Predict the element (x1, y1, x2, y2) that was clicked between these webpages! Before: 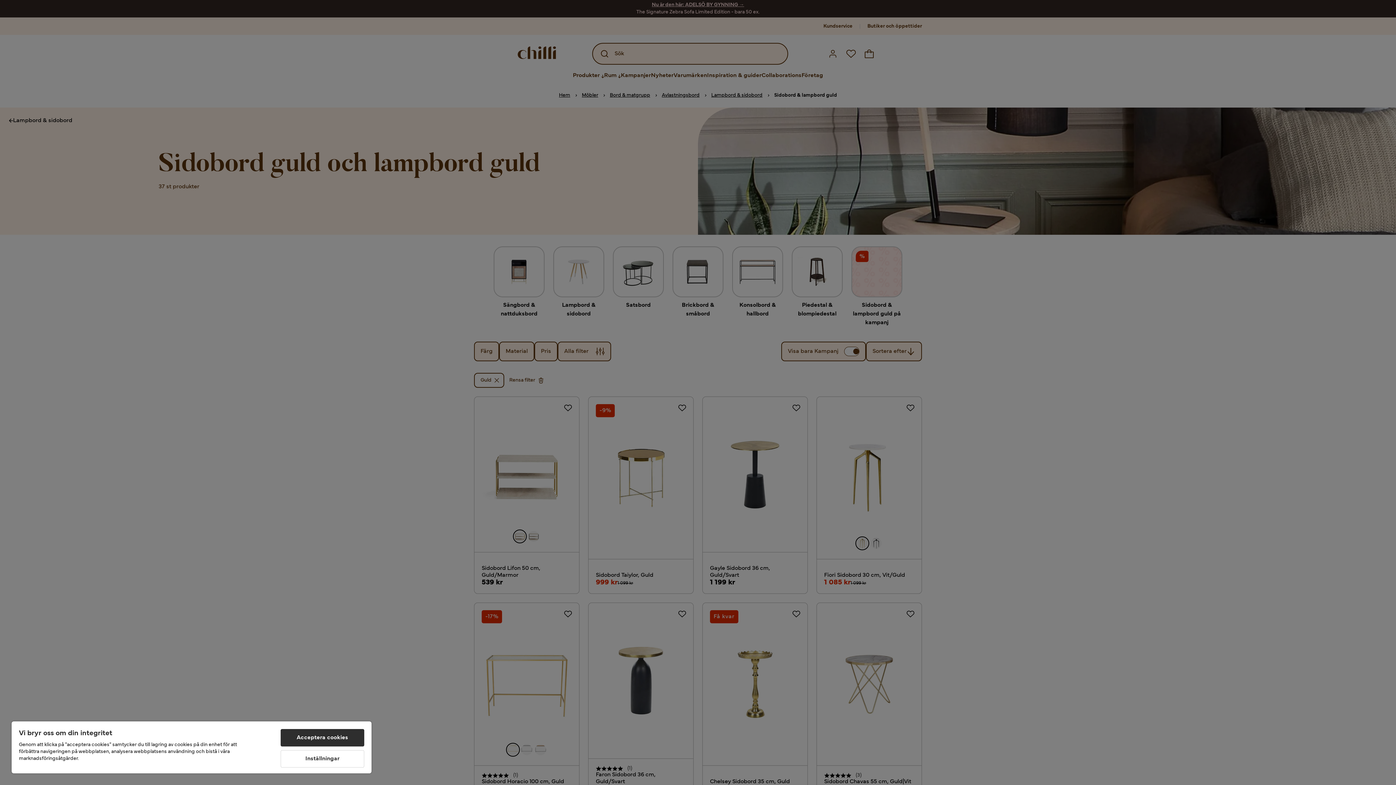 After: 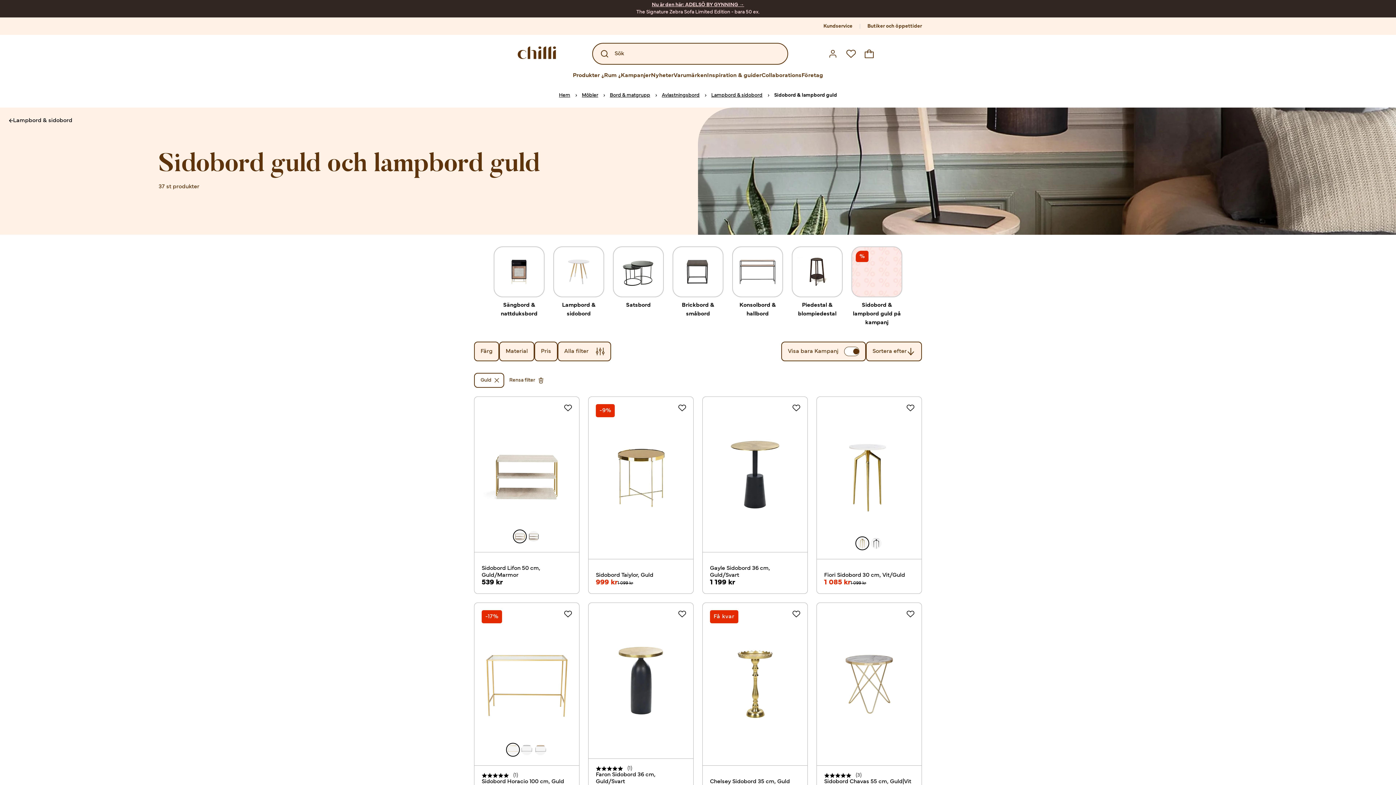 Action: bbox: (280, 729, 364, 746) label: Acceptera cookies